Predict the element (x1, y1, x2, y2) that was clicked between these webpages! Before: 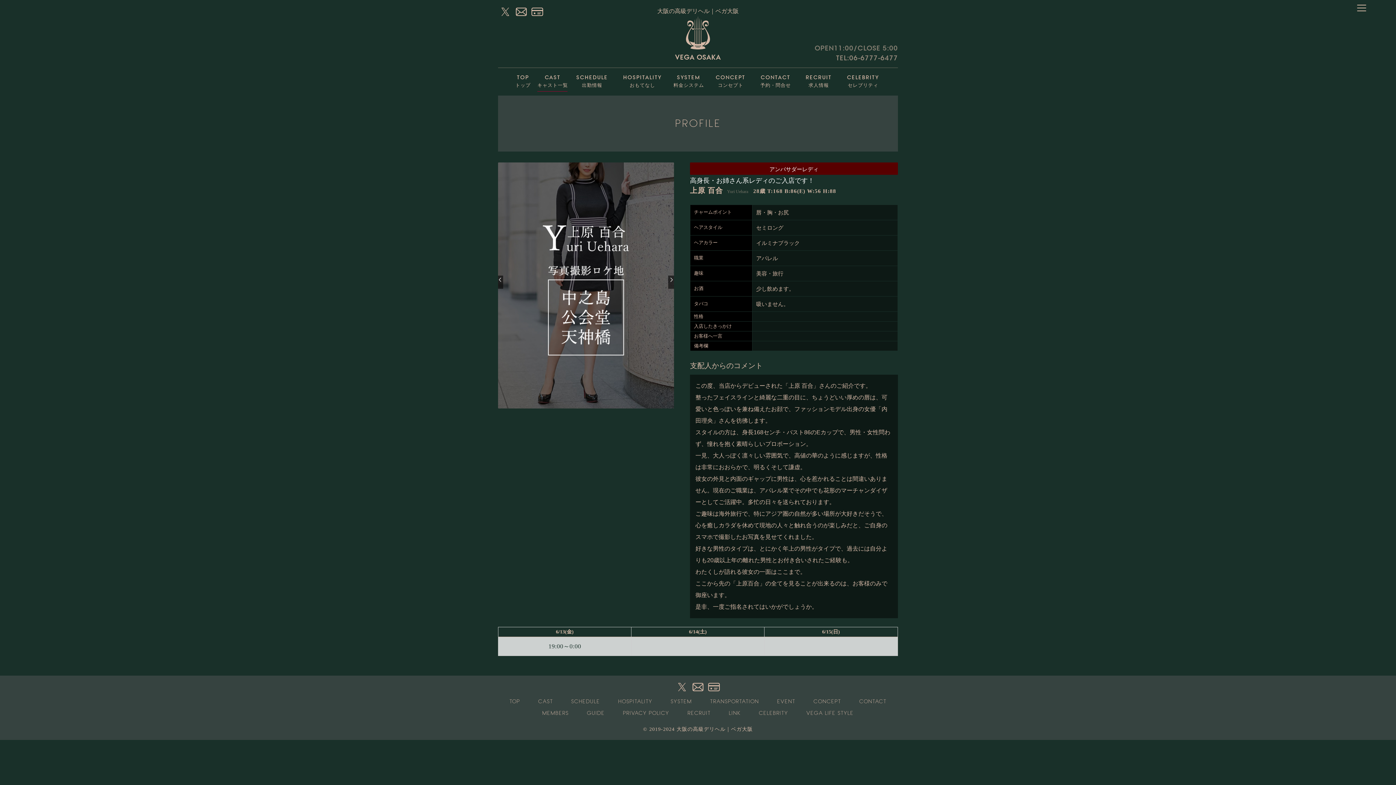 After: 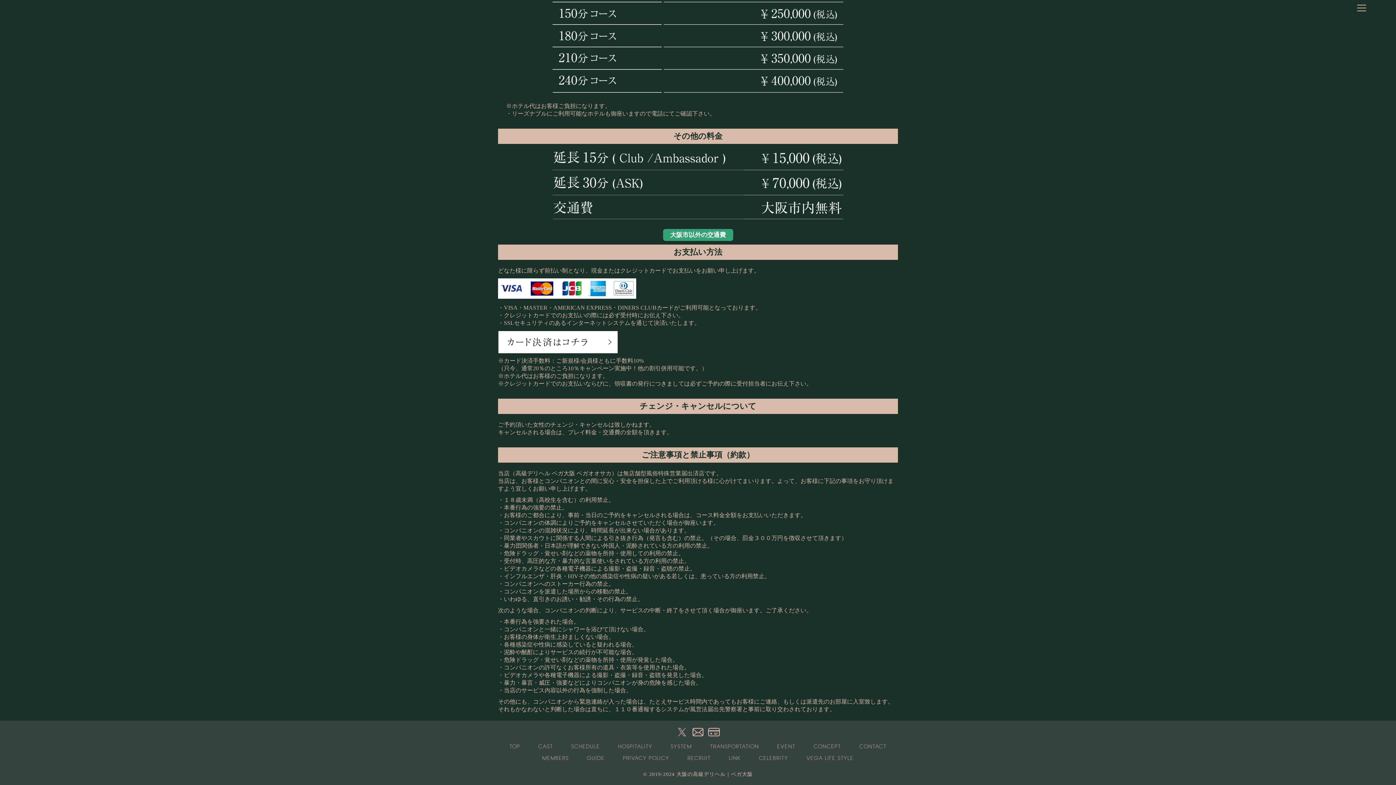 Action: bbox: (531, 7, 543, 13)